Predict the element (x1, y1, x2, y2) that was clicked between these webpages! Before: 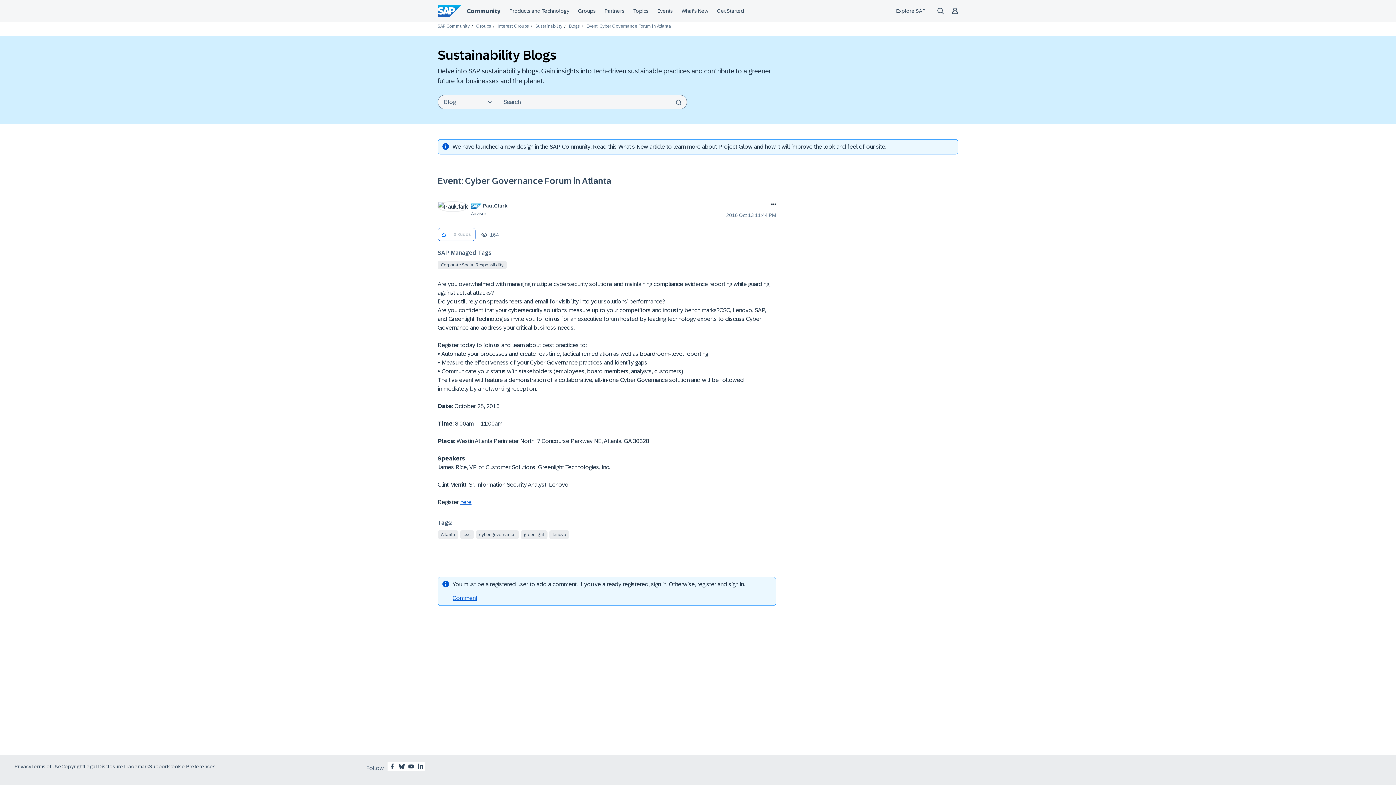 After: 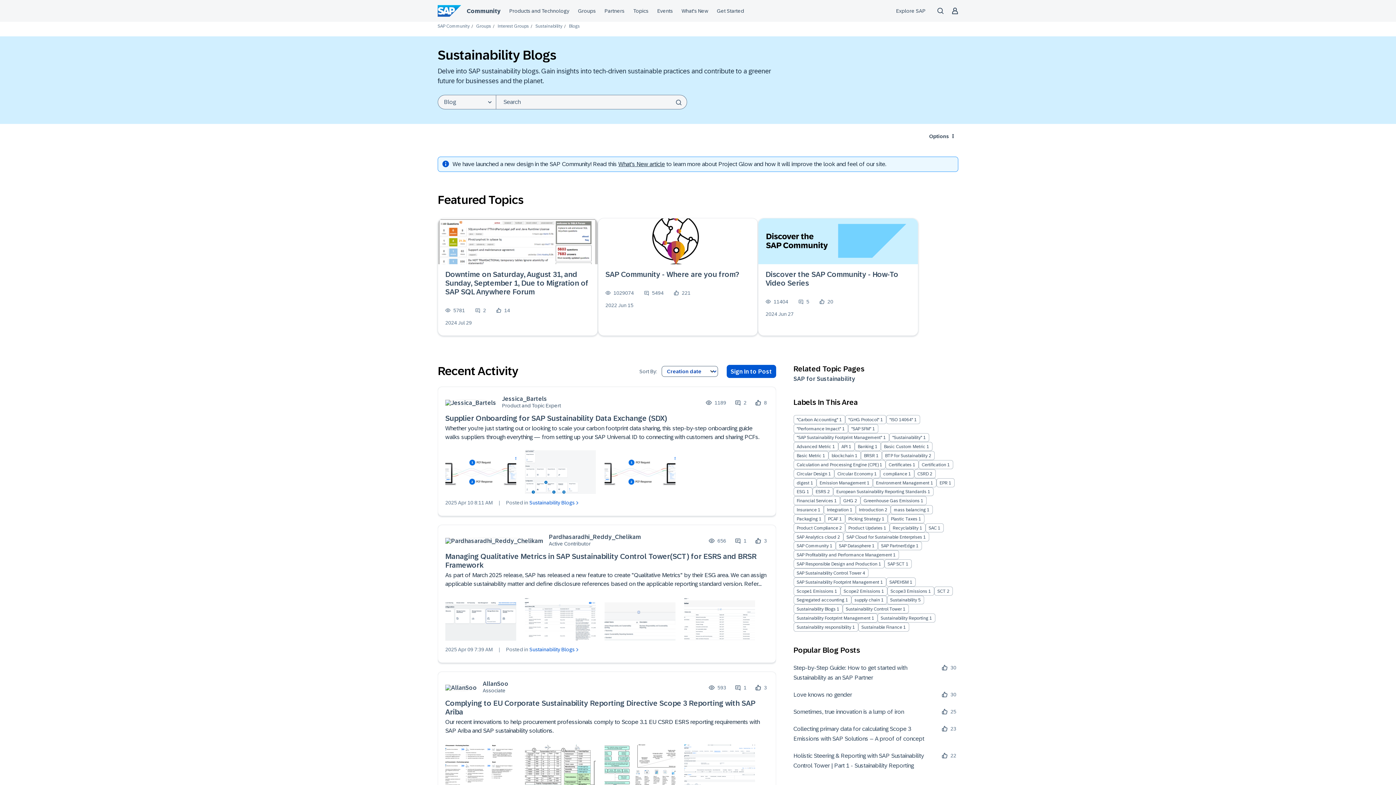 Action: bbox: (569, 23, 580, 28) label: Blogs